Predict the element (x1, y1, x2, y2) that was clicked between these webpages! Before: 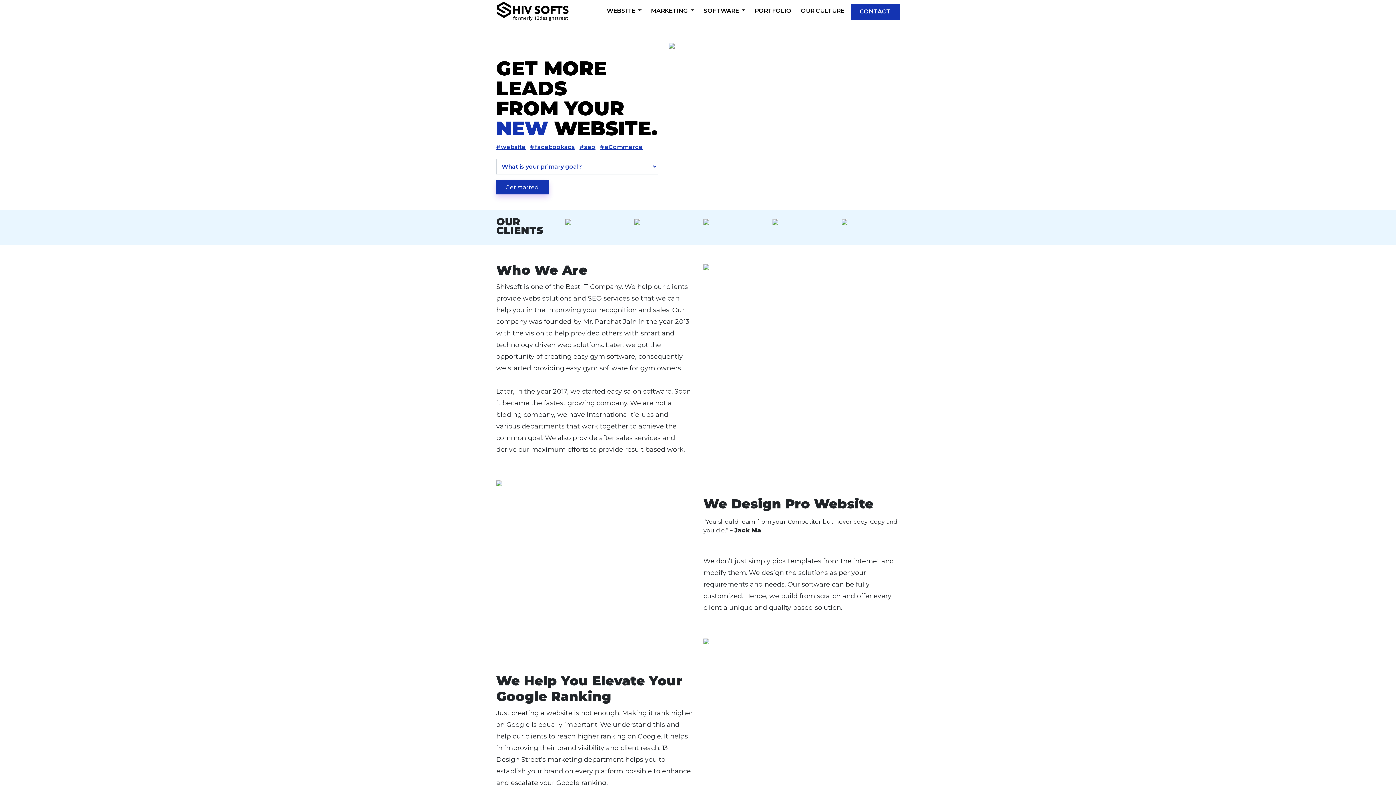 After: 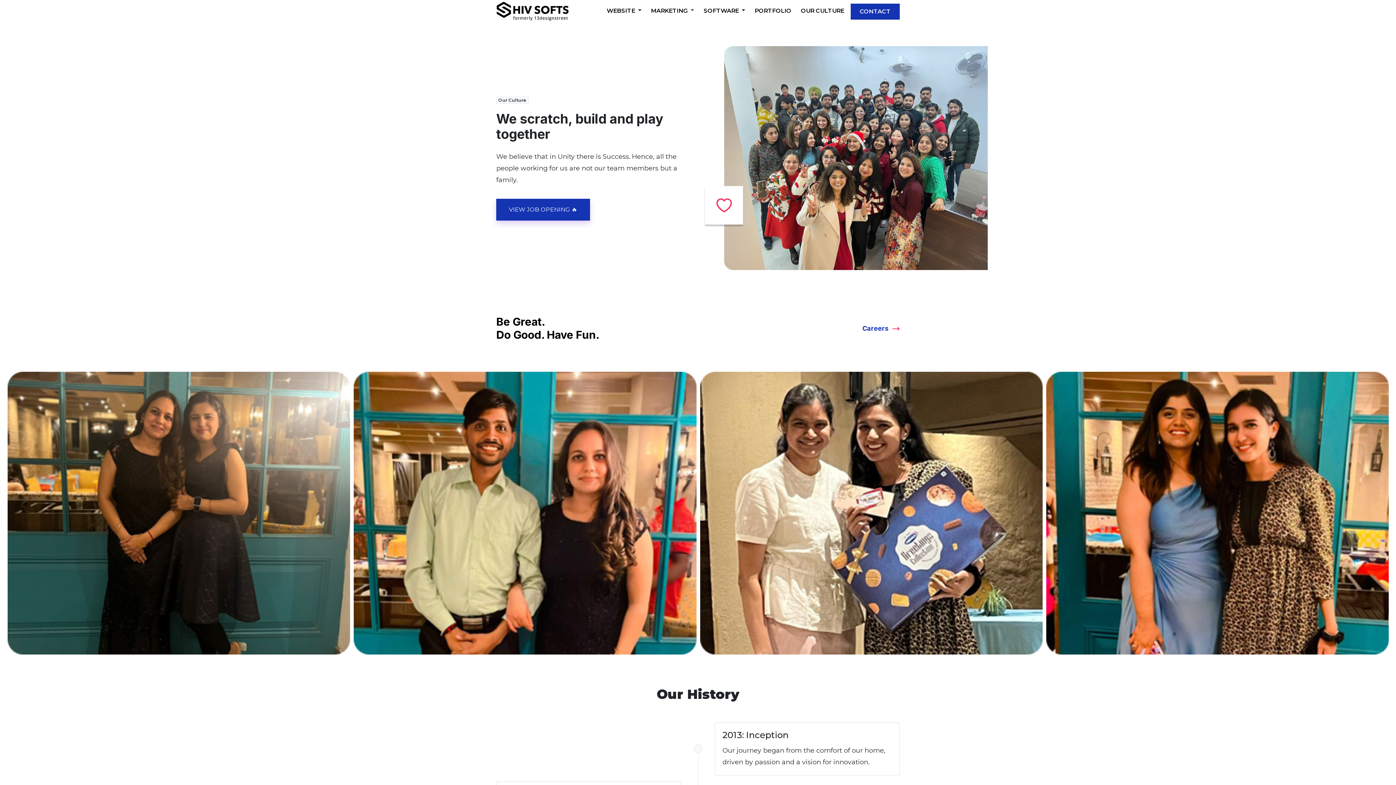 Action: label: OUR CULTURE bbox: (798, 3, 847, 18)